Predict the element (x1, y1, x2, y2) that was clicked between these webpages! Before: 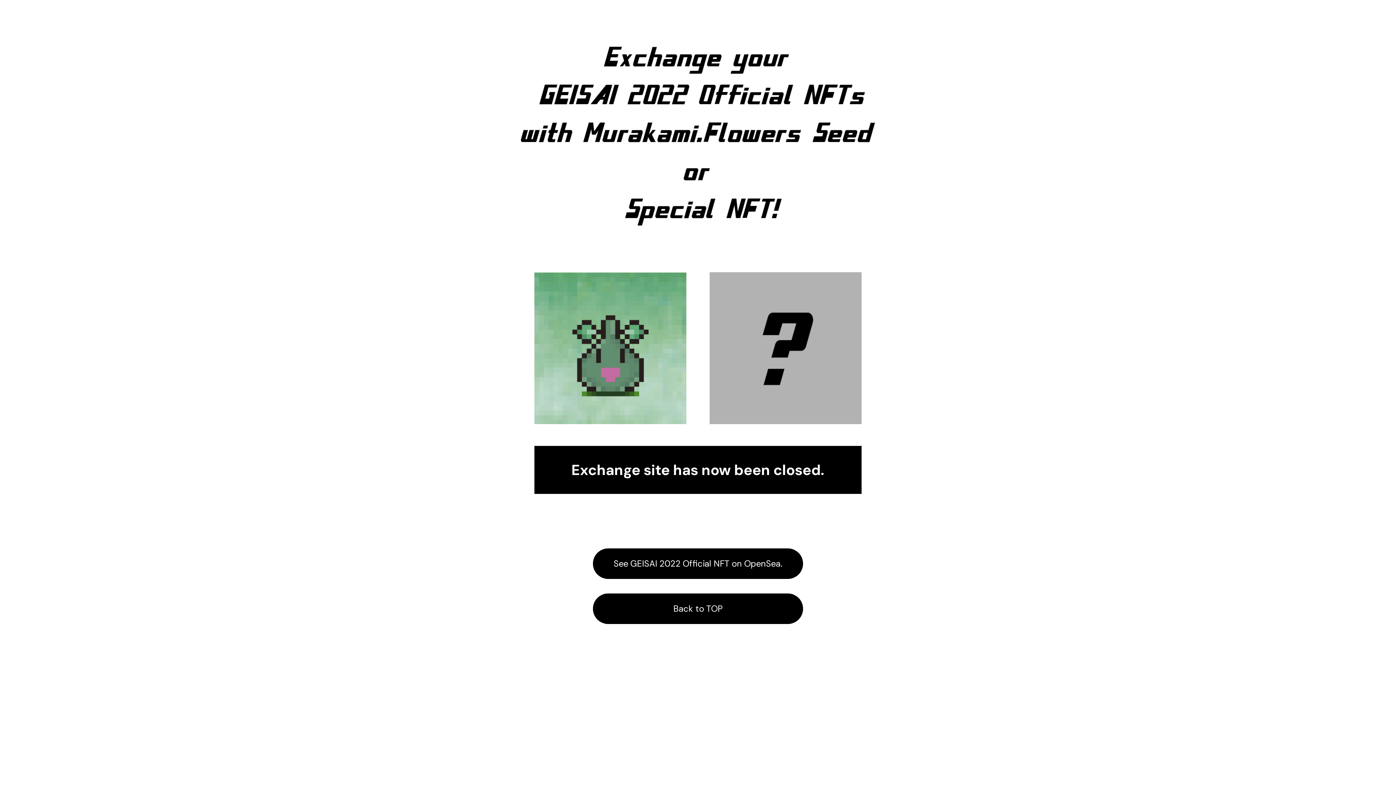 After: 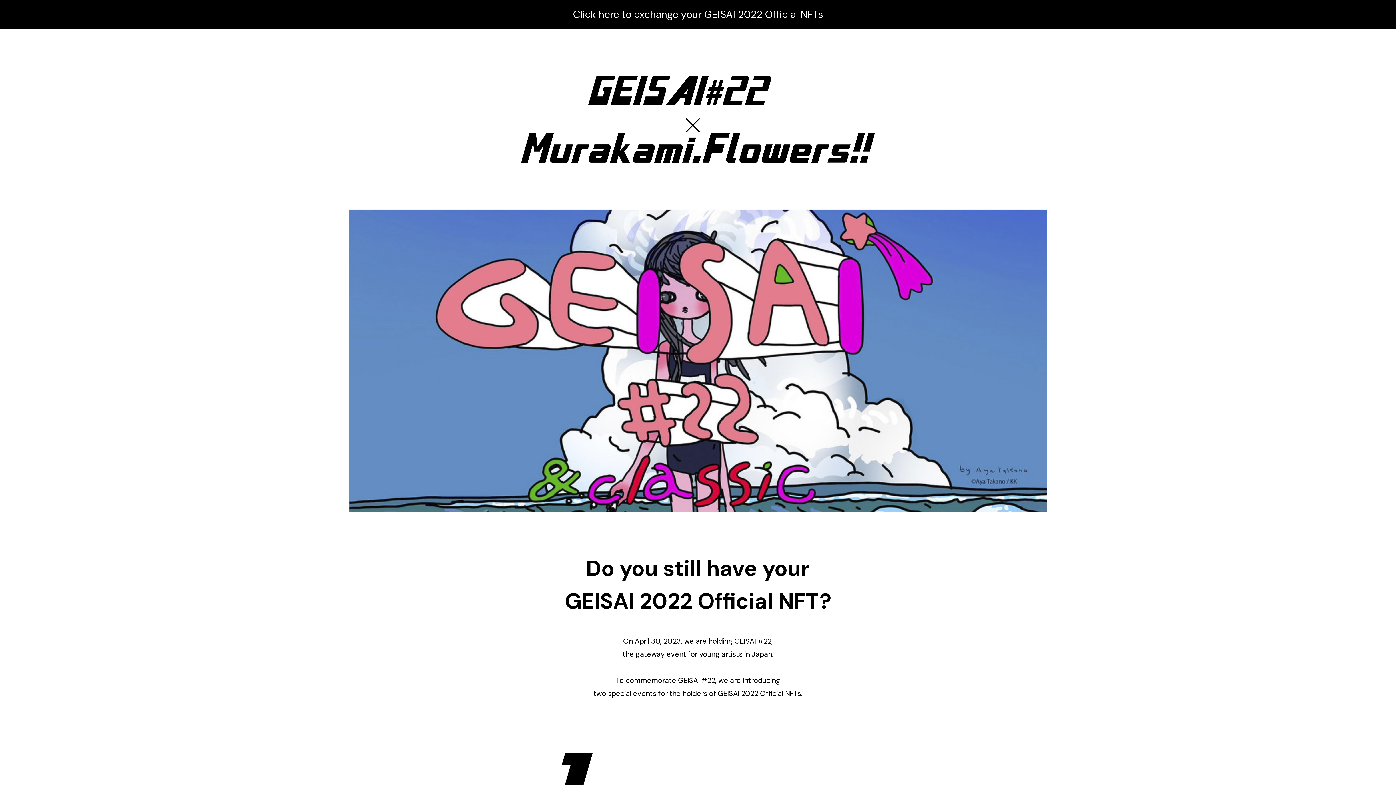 Action: bbox: (593, 593, 803, 624) label: Back to TOP